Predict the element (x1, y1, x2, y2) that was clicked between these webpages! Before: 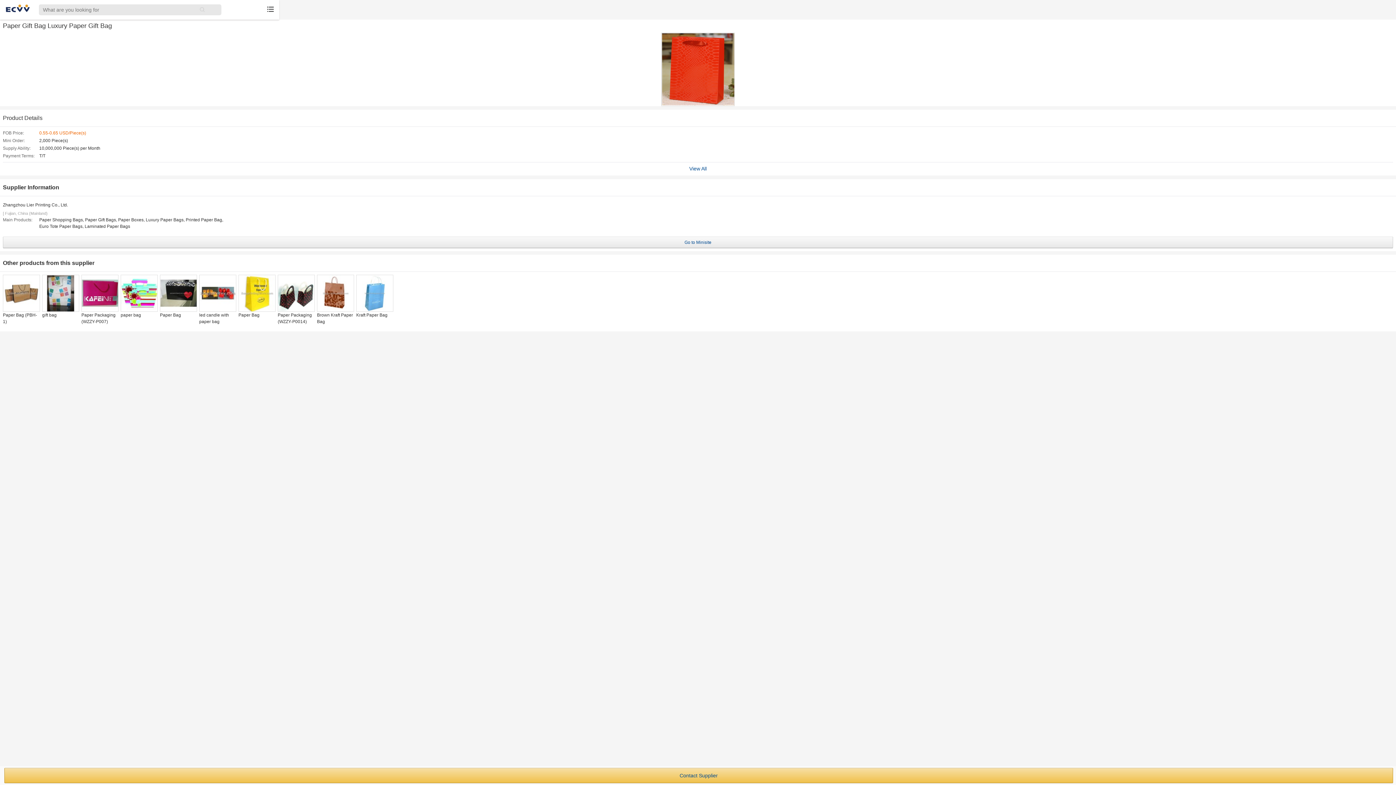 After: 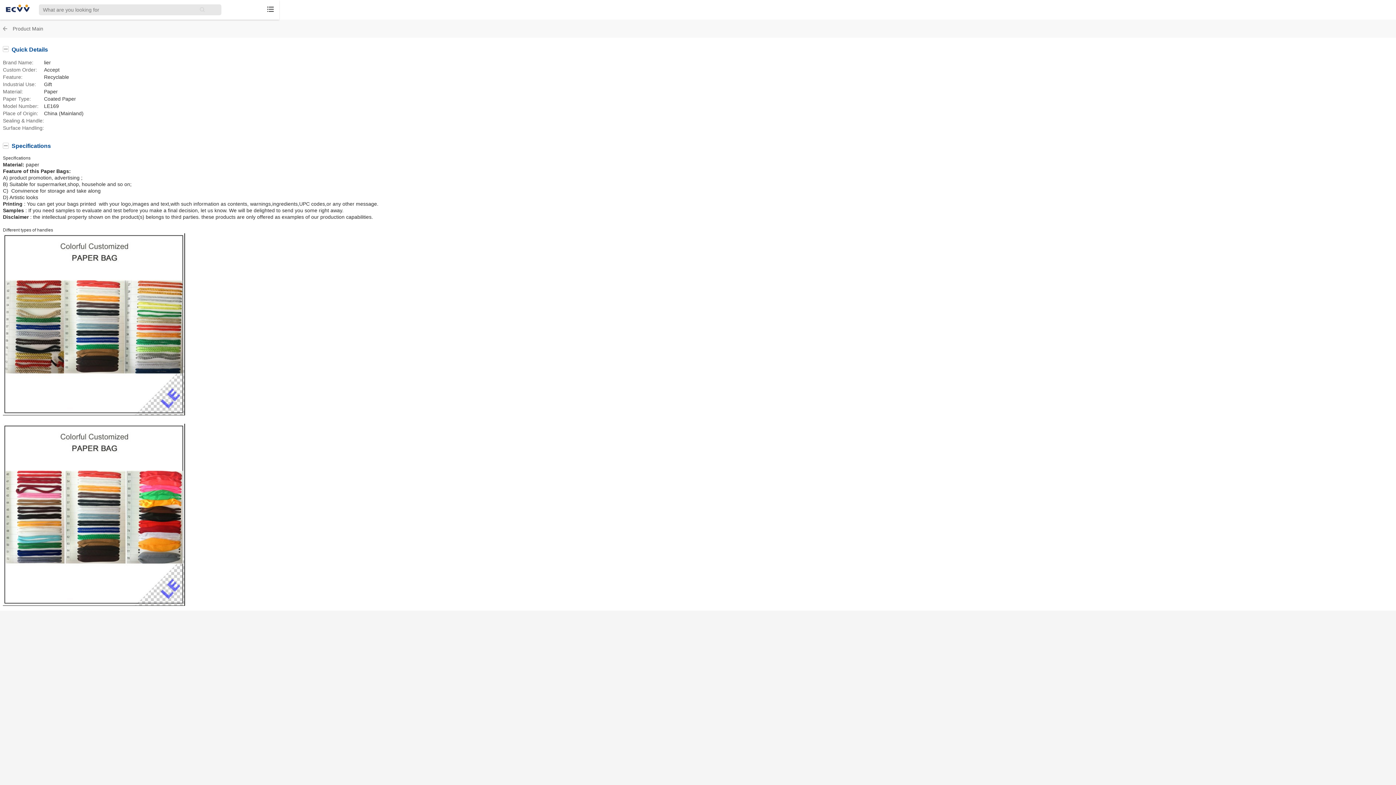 Action: label: Product Details bbox: (2, 114, 42, 121)